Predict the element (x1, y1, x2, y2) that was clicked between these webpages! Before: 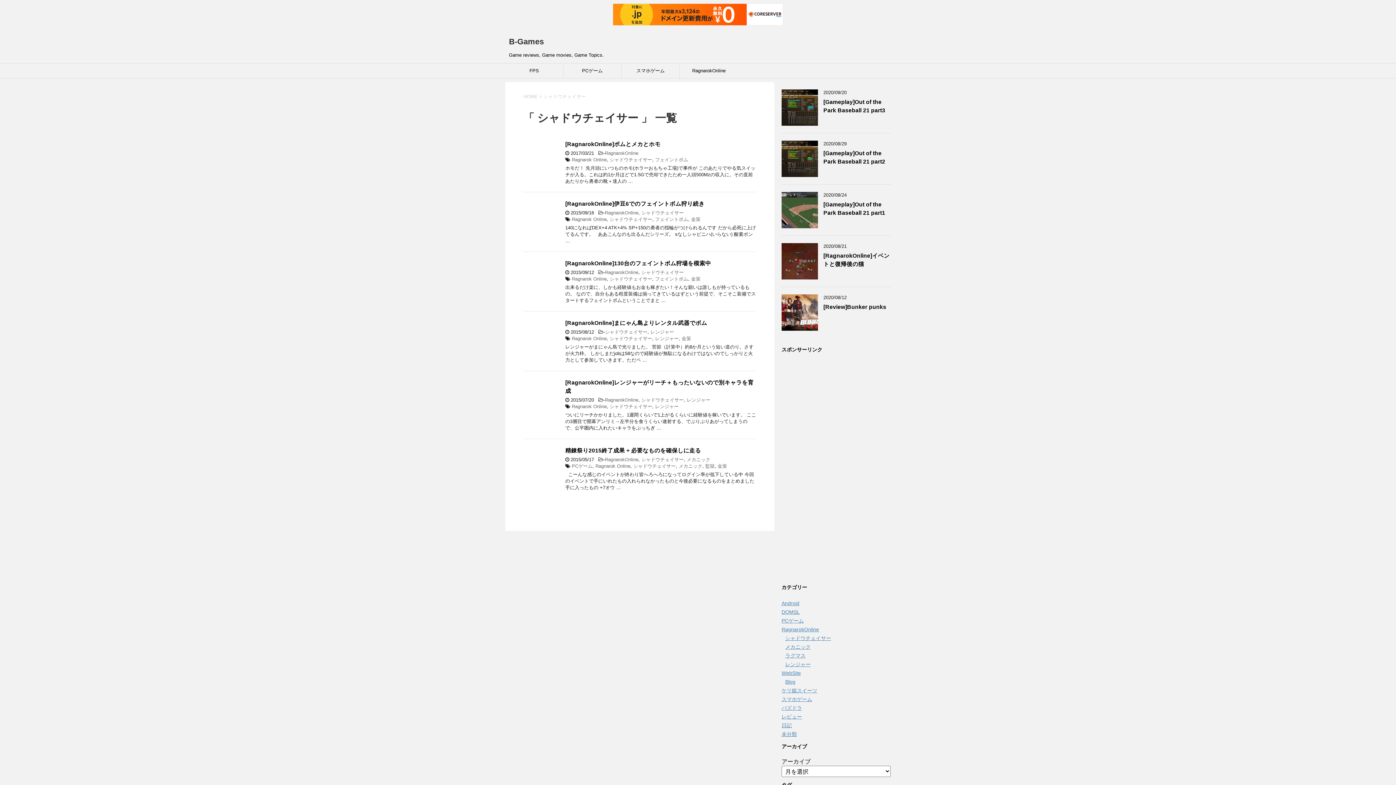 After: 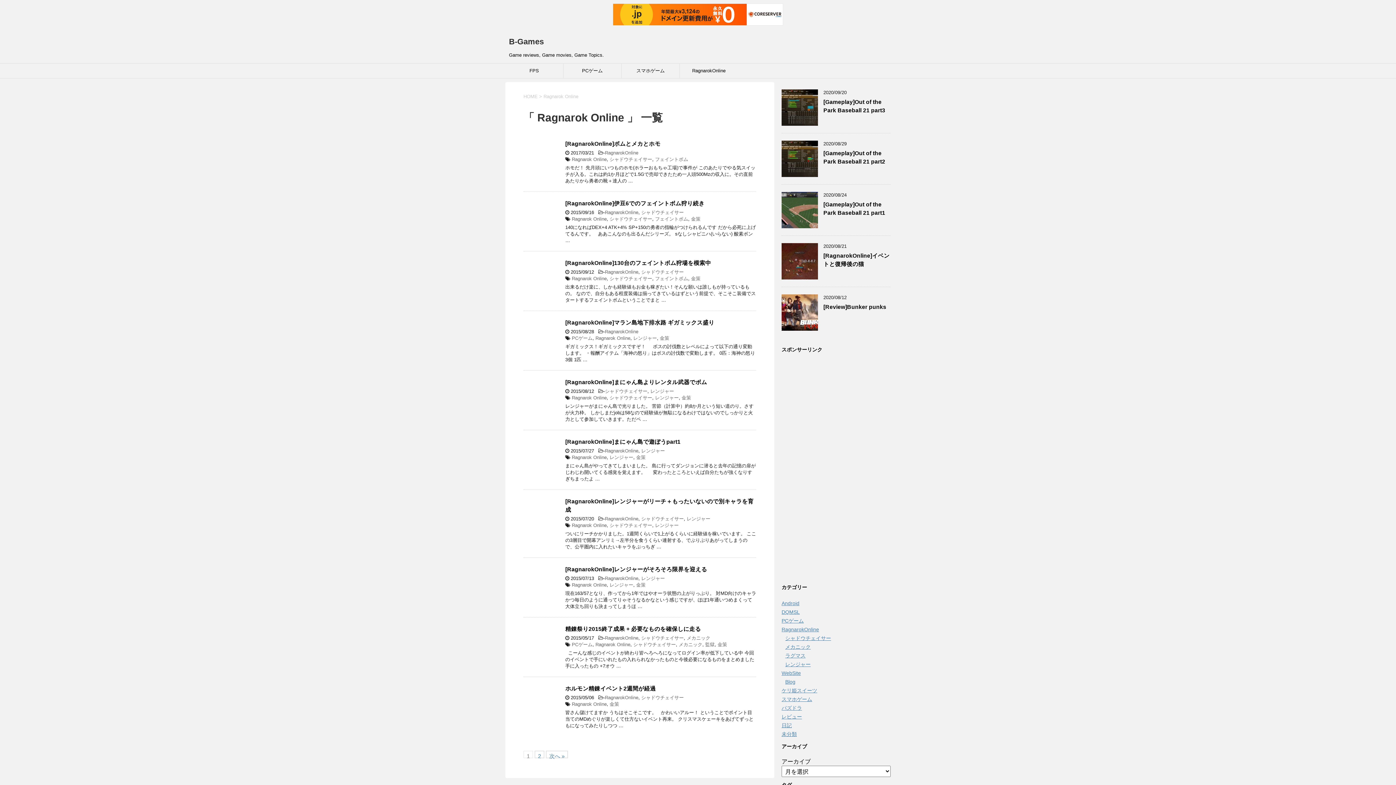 Action: label: Ragnarok Online bbox: (572, 216, 606, 222)